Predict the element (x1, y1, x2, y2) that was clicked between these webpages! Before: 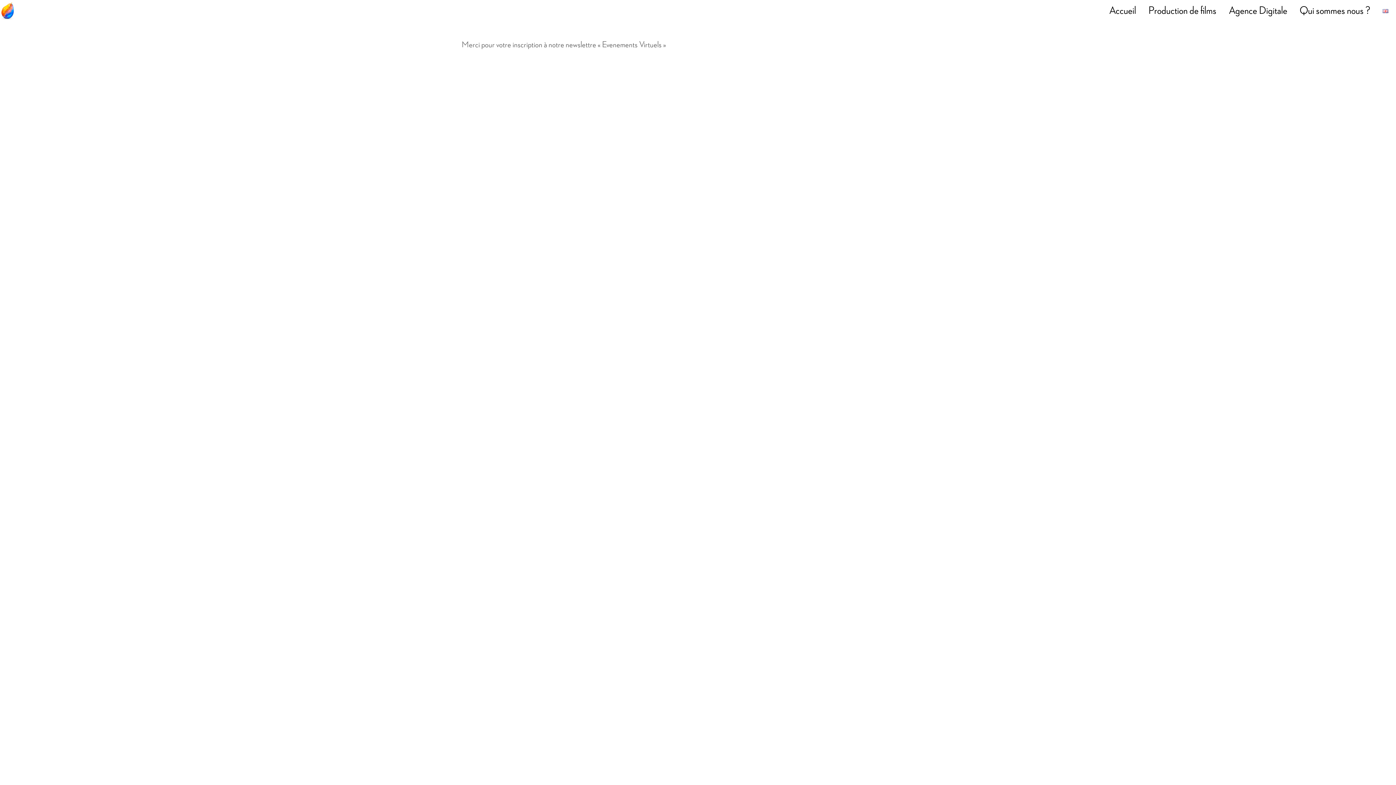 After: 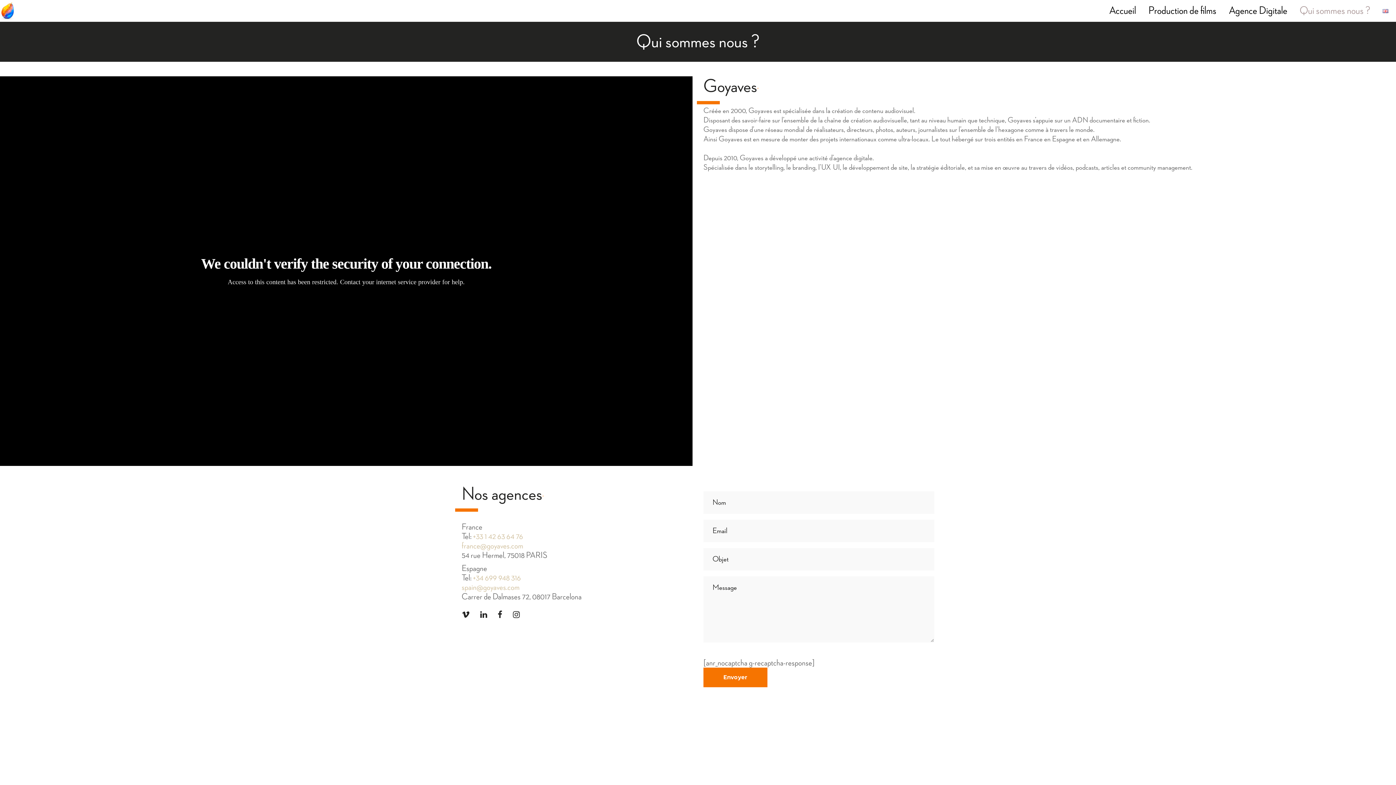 Action: label: Qui sommes nous ? bbox: (1293, 0, 1376, 21)